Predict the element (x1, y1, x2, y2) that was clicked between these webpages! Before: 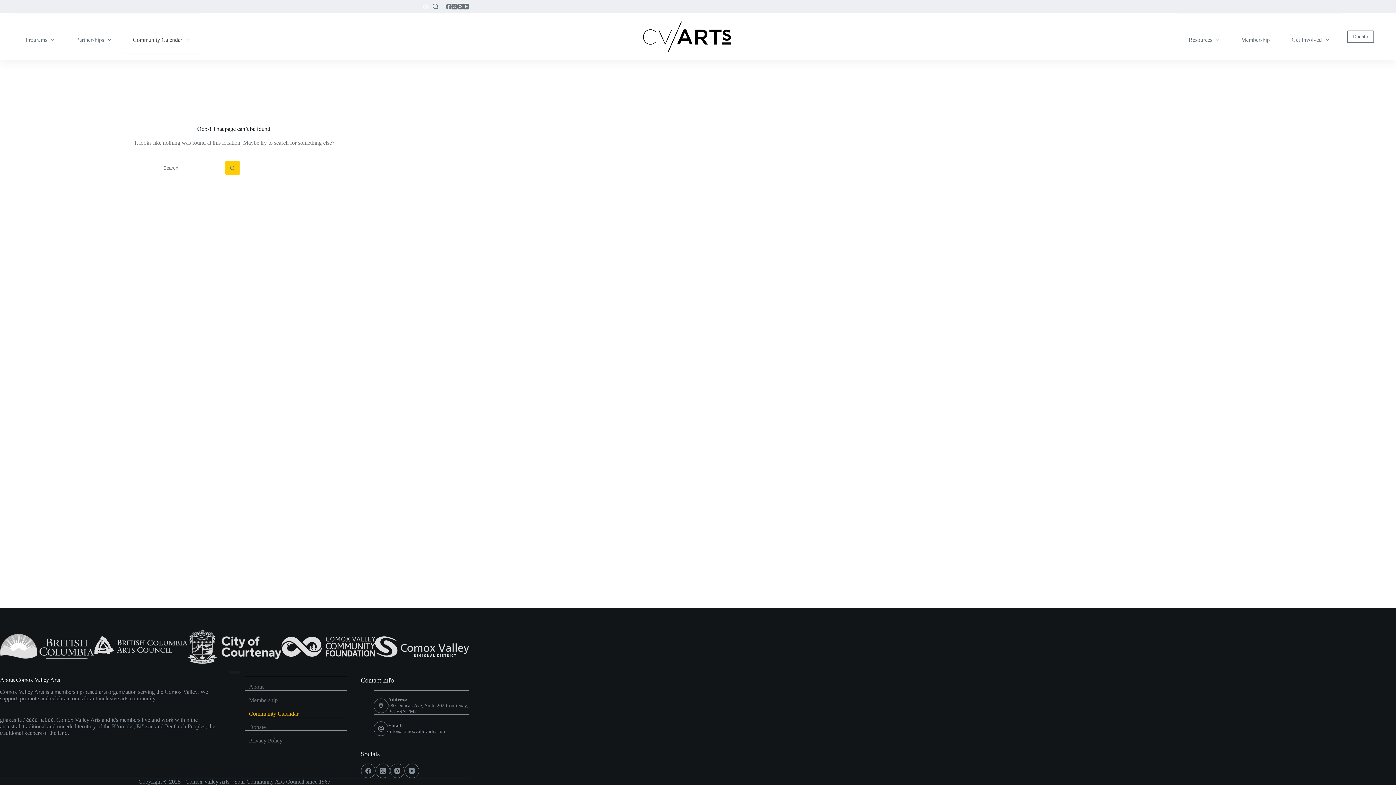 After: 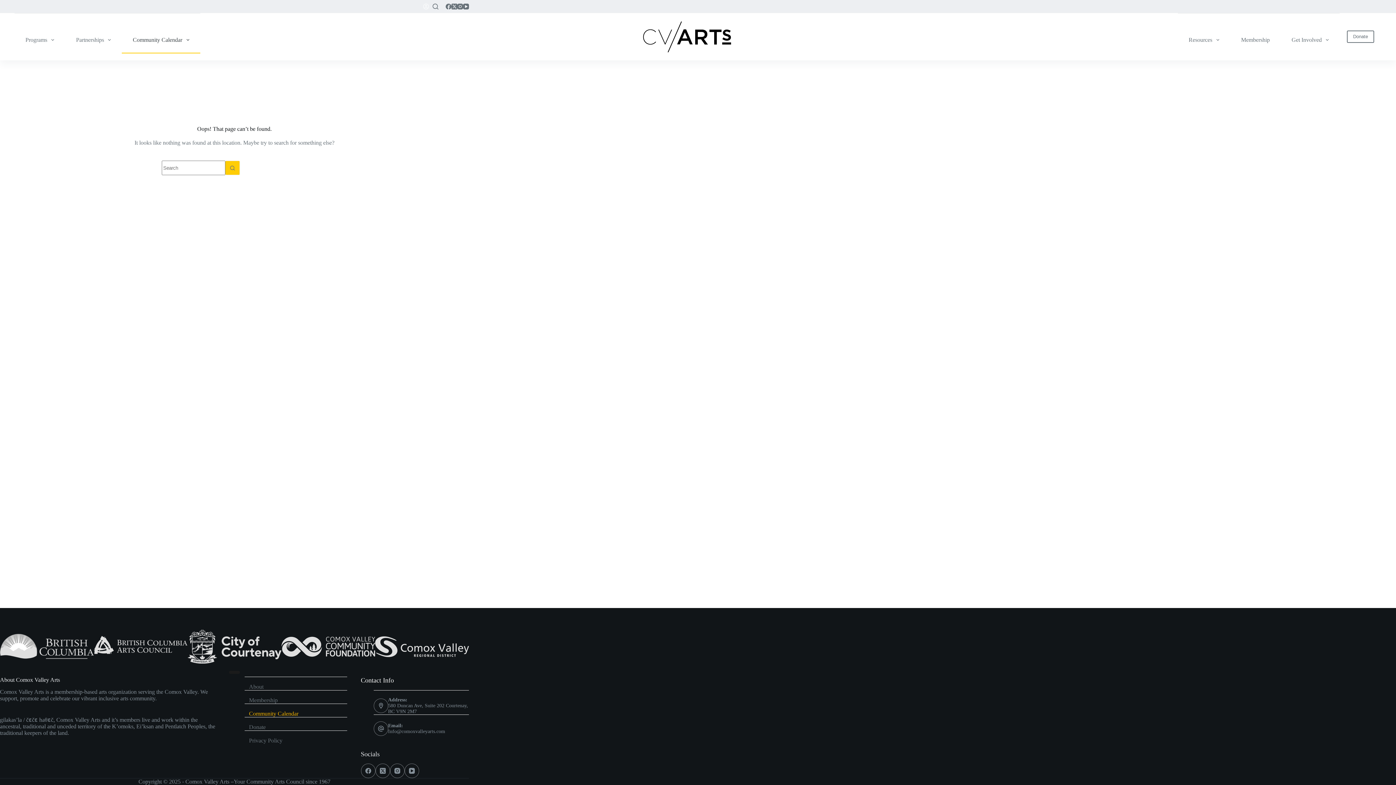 Action: label: Slide 1 bbox: (229, 668, 240, 677)